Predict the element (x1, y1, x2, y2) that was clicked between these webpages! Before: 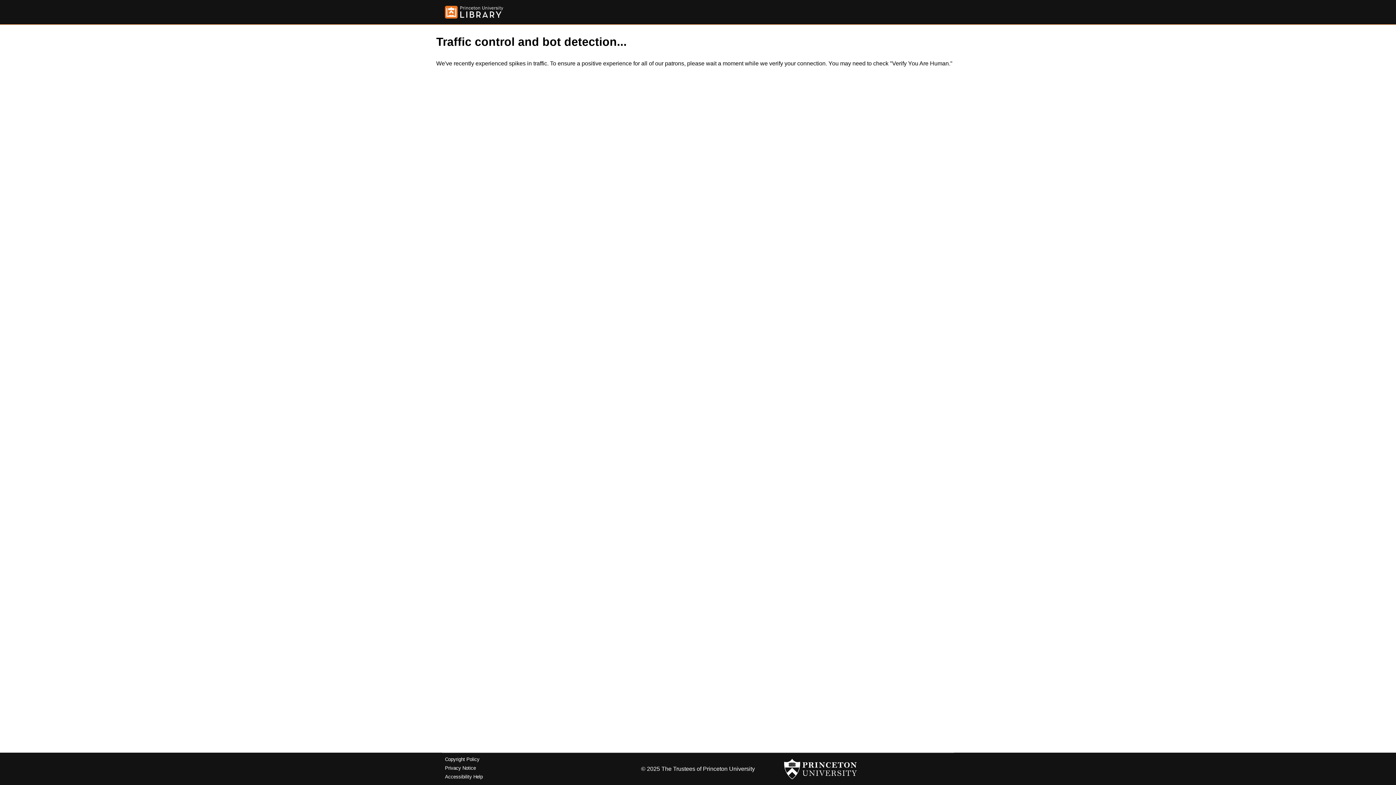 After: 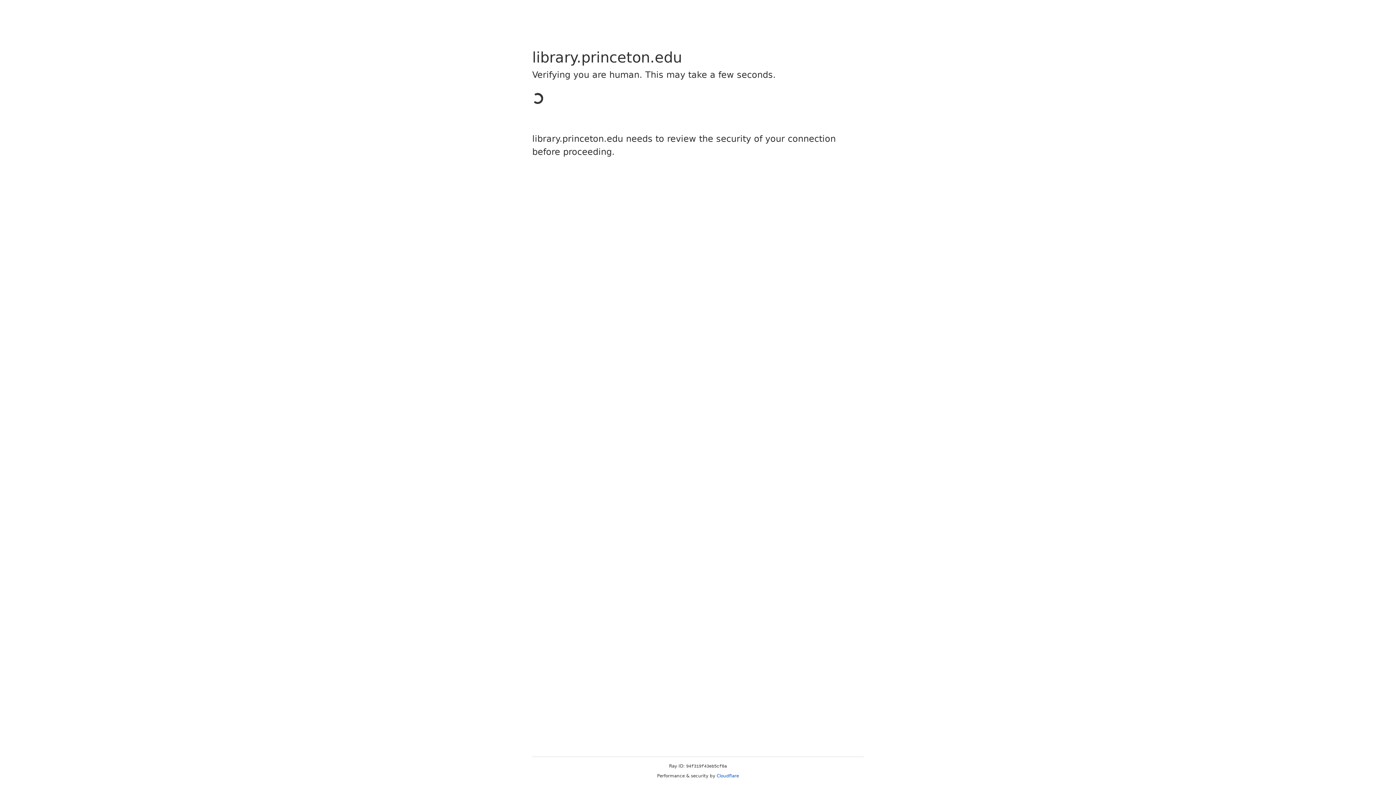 Action: bbox: (445, 757, 479, 762) label: Copyright Policy